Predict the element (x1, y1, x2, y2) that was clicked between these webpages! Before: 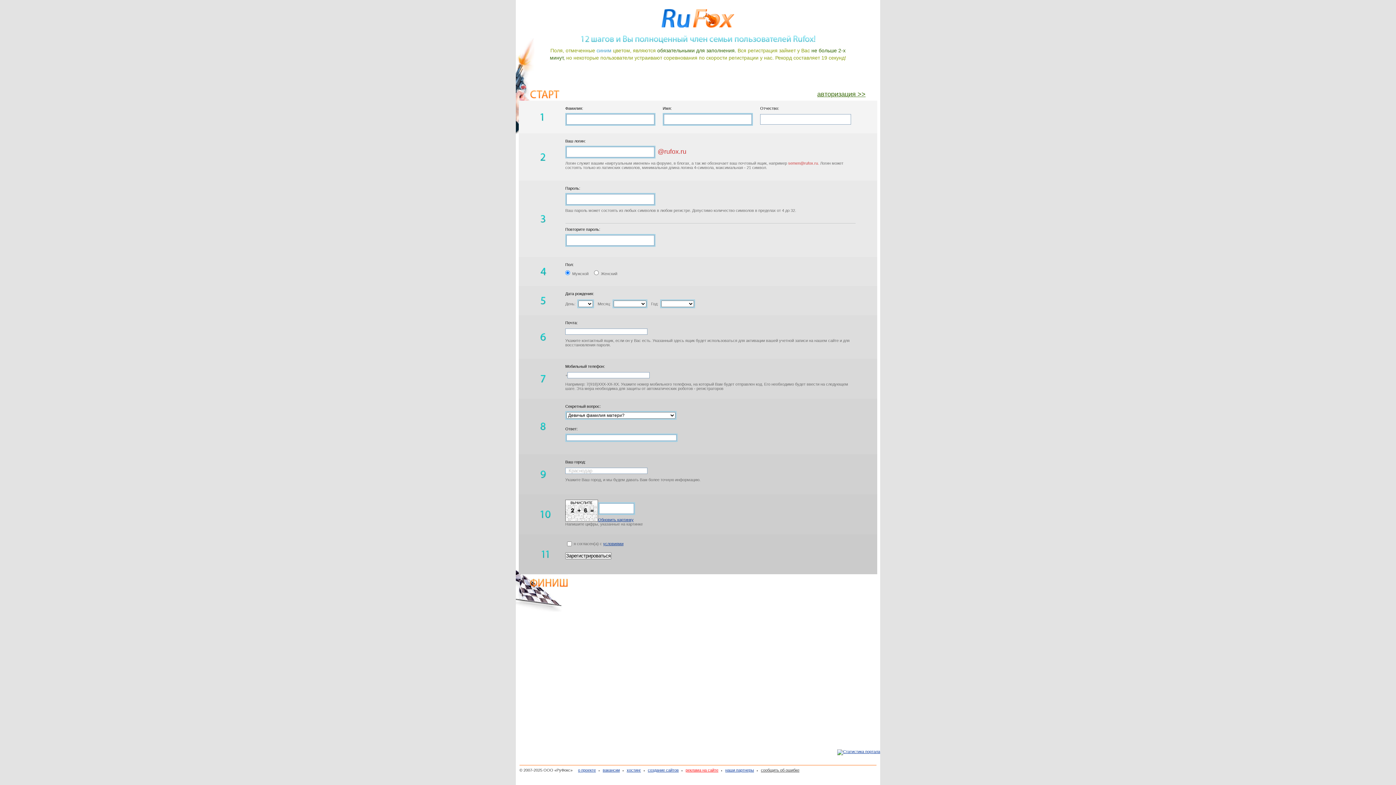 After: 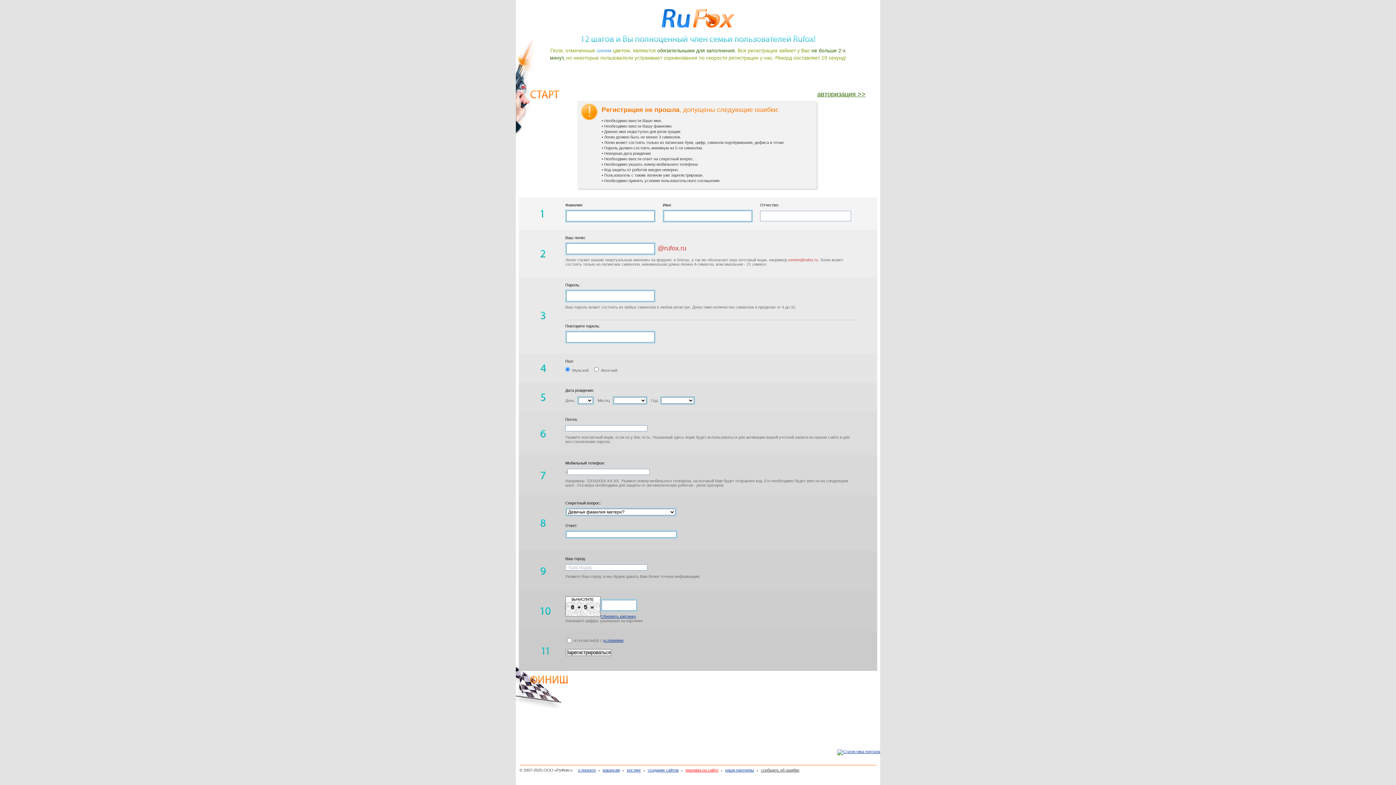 Action: bbox: (565, 552, 611, 559) label: Зарегистрироваться